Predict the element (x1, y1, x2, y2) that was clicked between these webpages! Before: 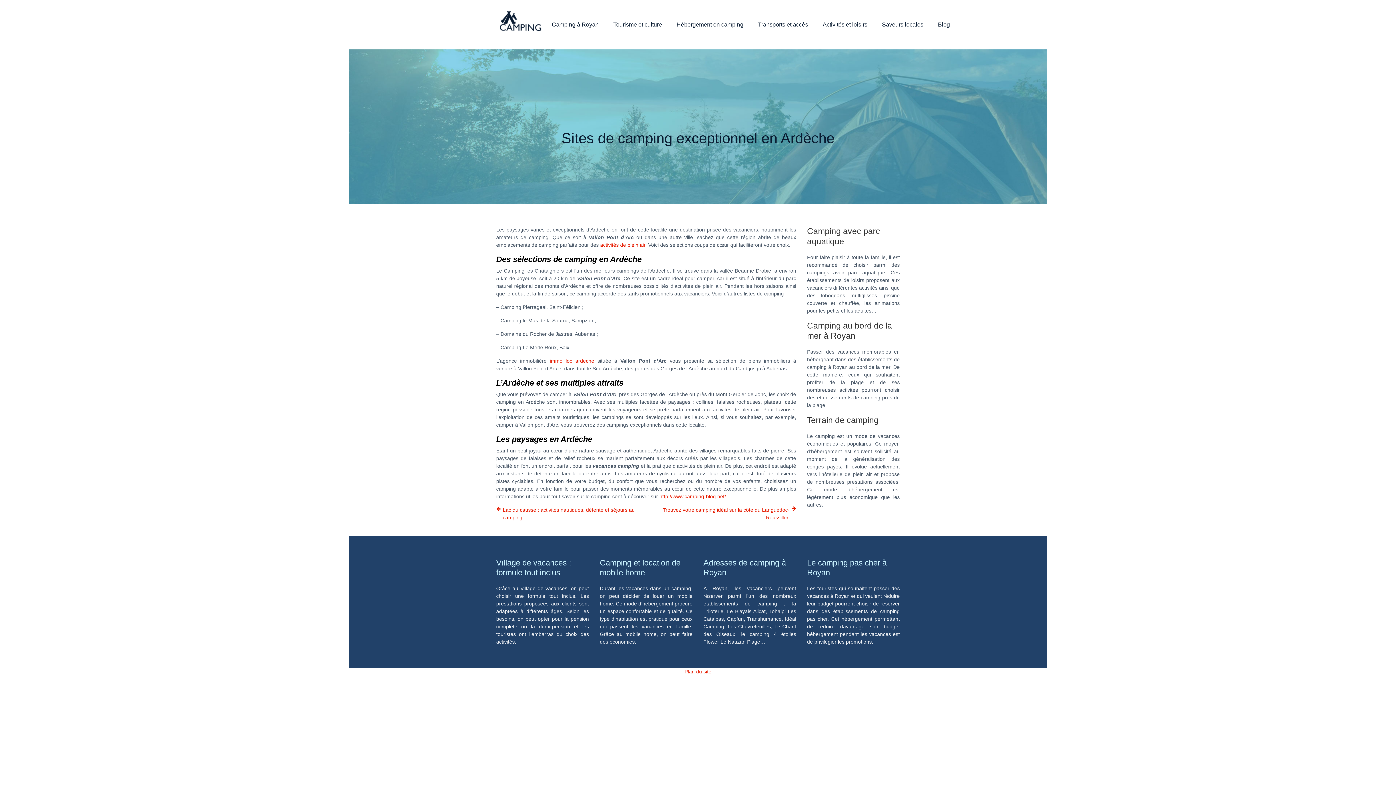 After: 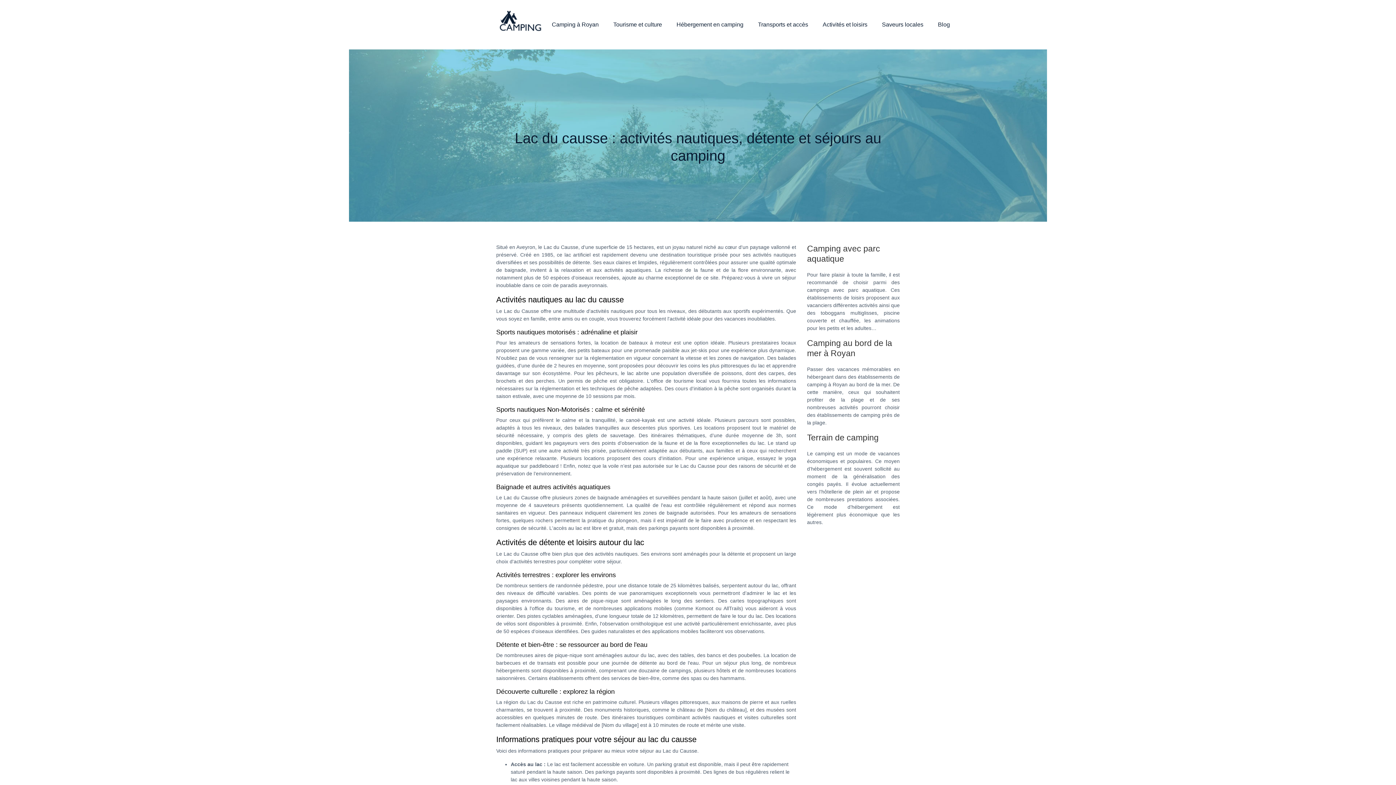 Action: bbox: (496, 506, 640, 521) label: Lac du causse : activités nautiques, détente et séjours au camping